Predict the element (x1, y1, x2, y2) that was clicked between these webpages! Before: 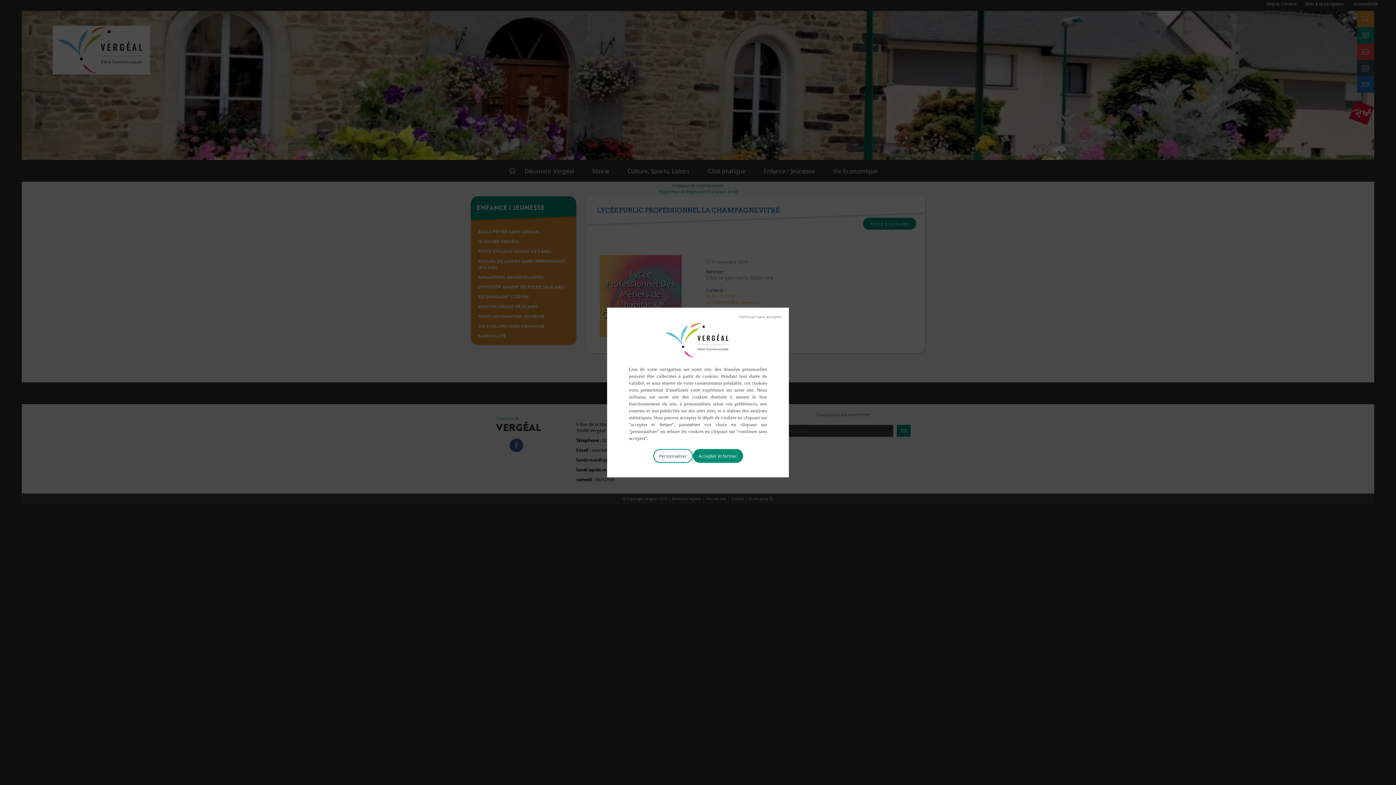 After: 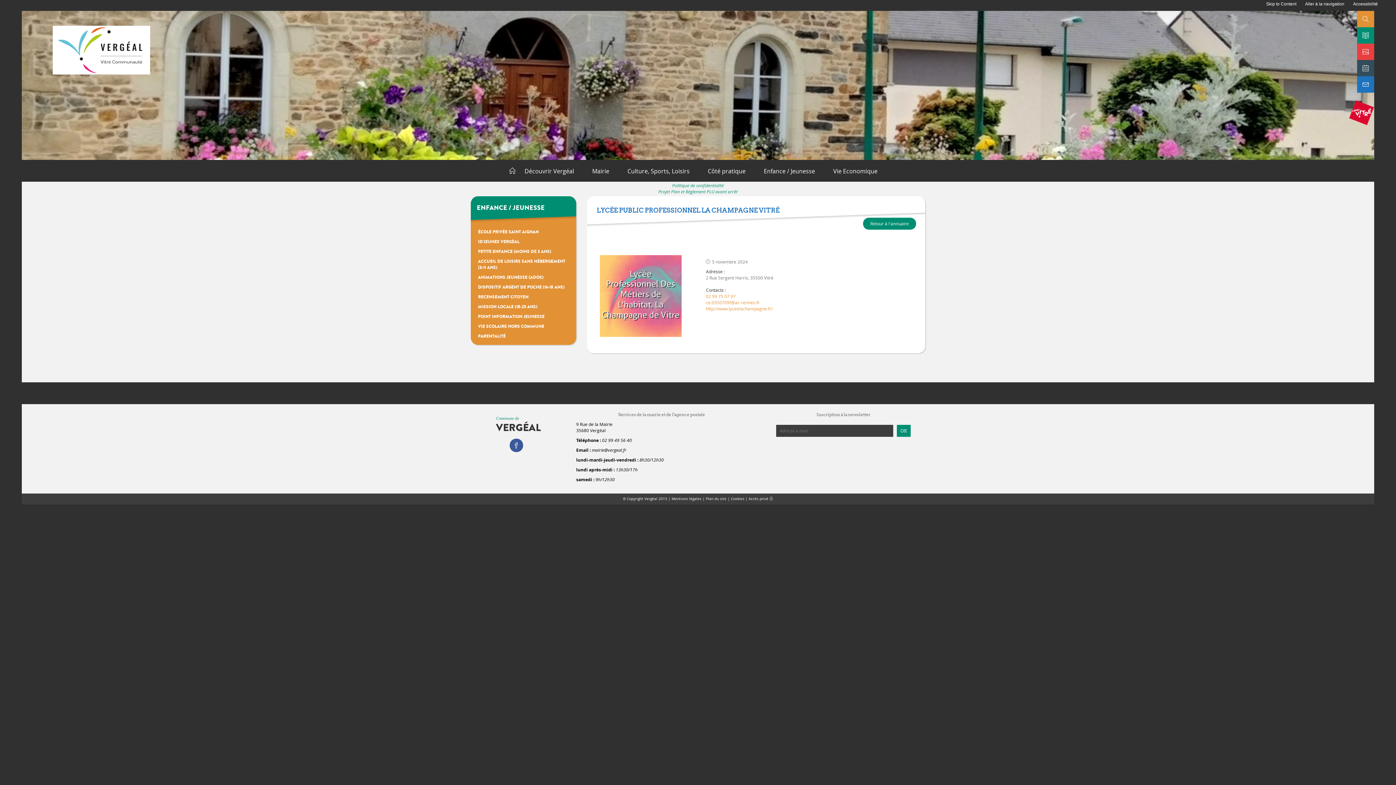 Action: bbox: (692, 449, 743, 463) label: Tout accepter